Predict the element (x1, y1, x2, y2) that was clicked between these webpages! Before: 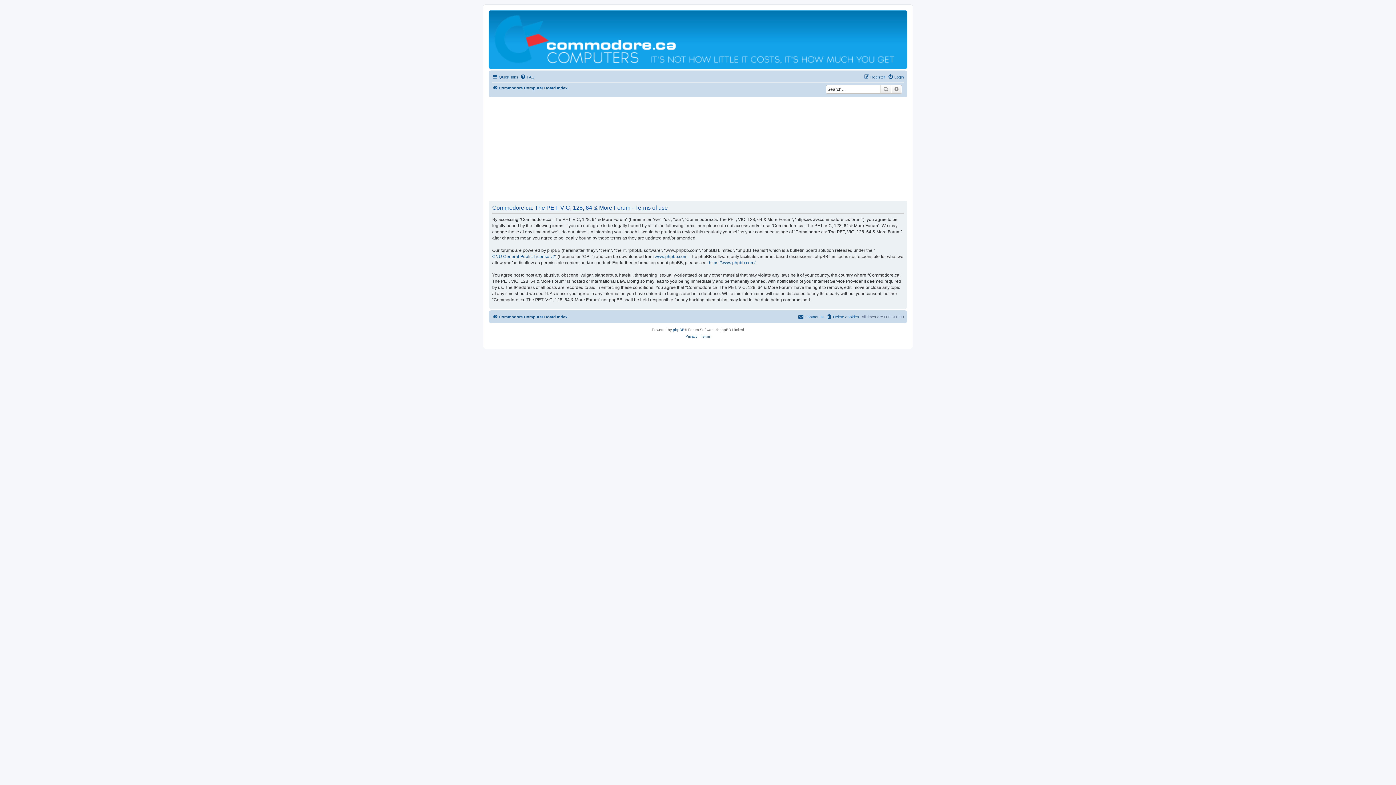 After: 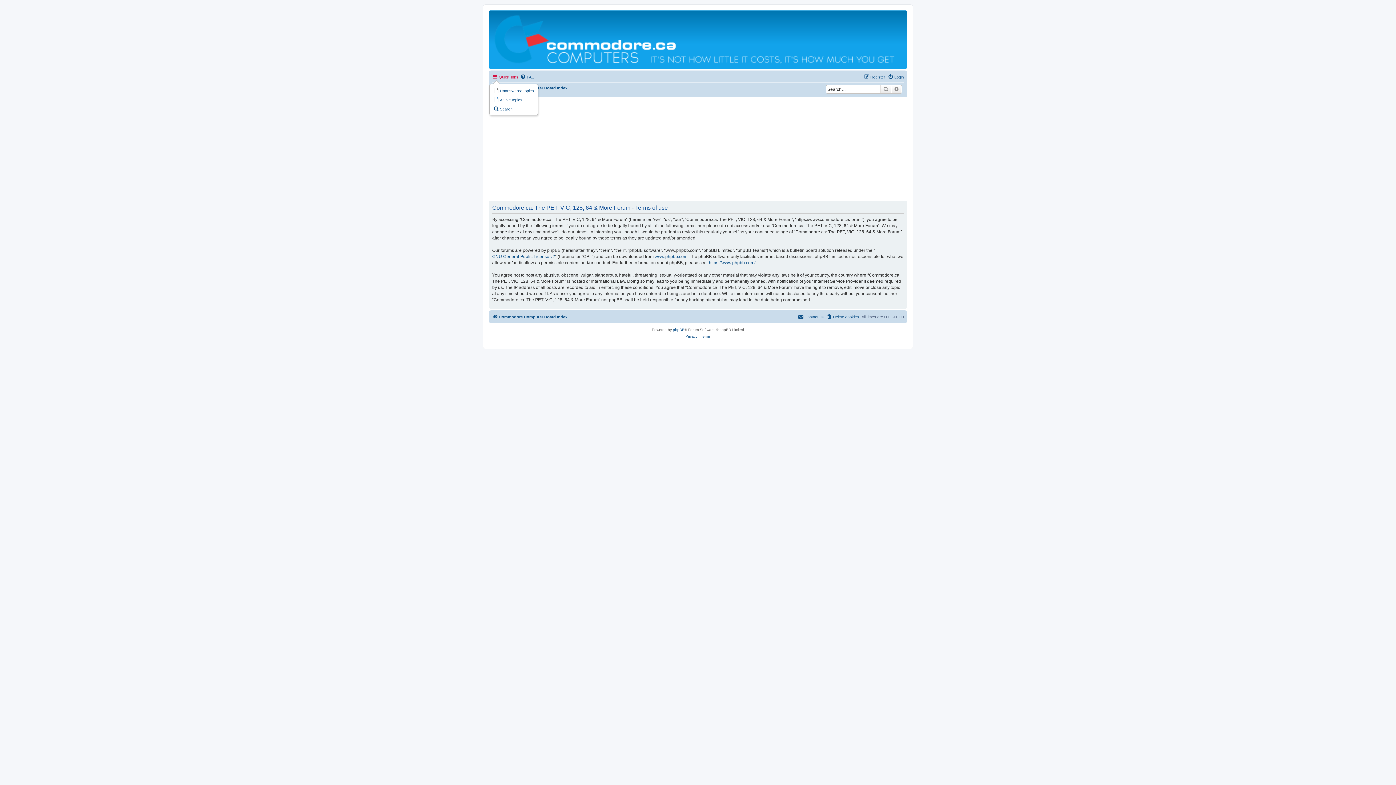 Action: bbox: (492, 72, 518, 81) label: Quick links